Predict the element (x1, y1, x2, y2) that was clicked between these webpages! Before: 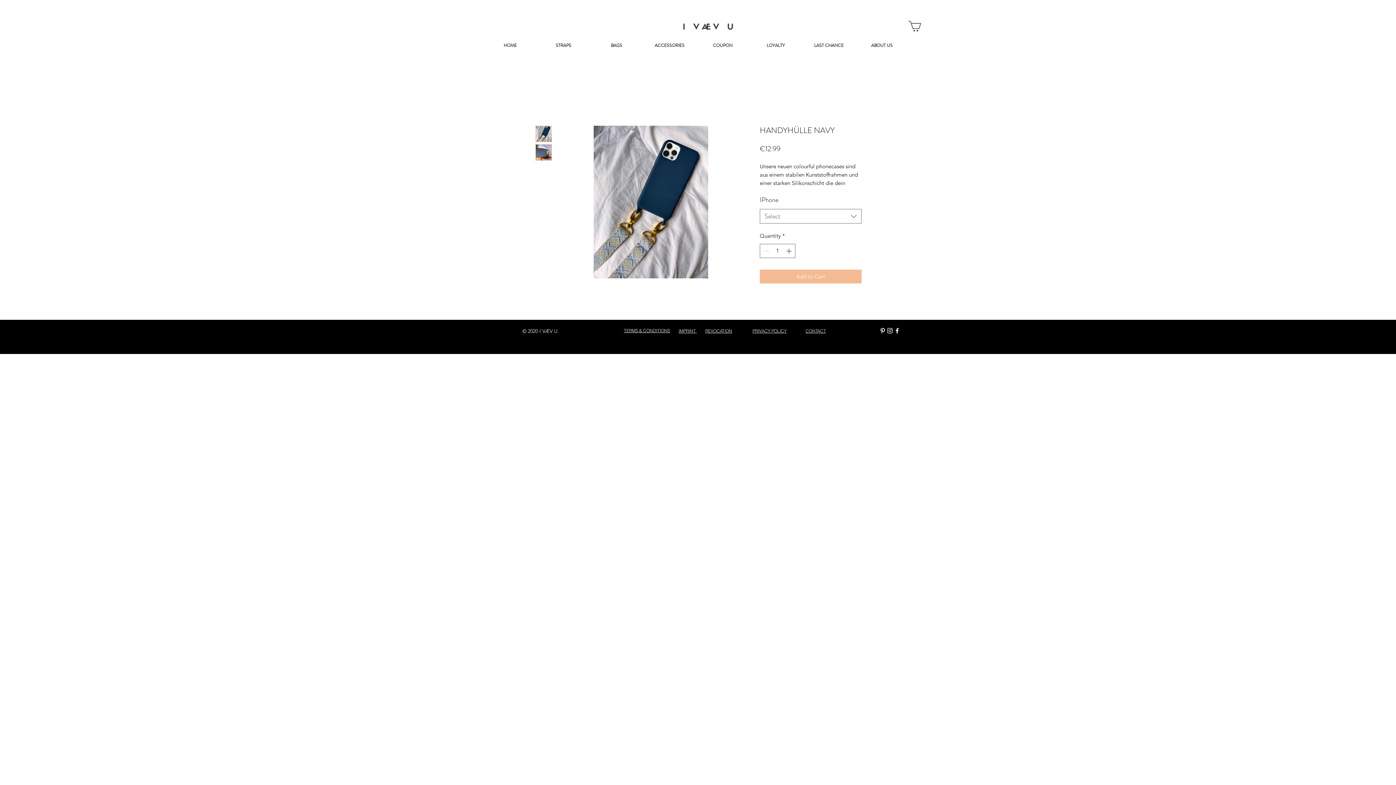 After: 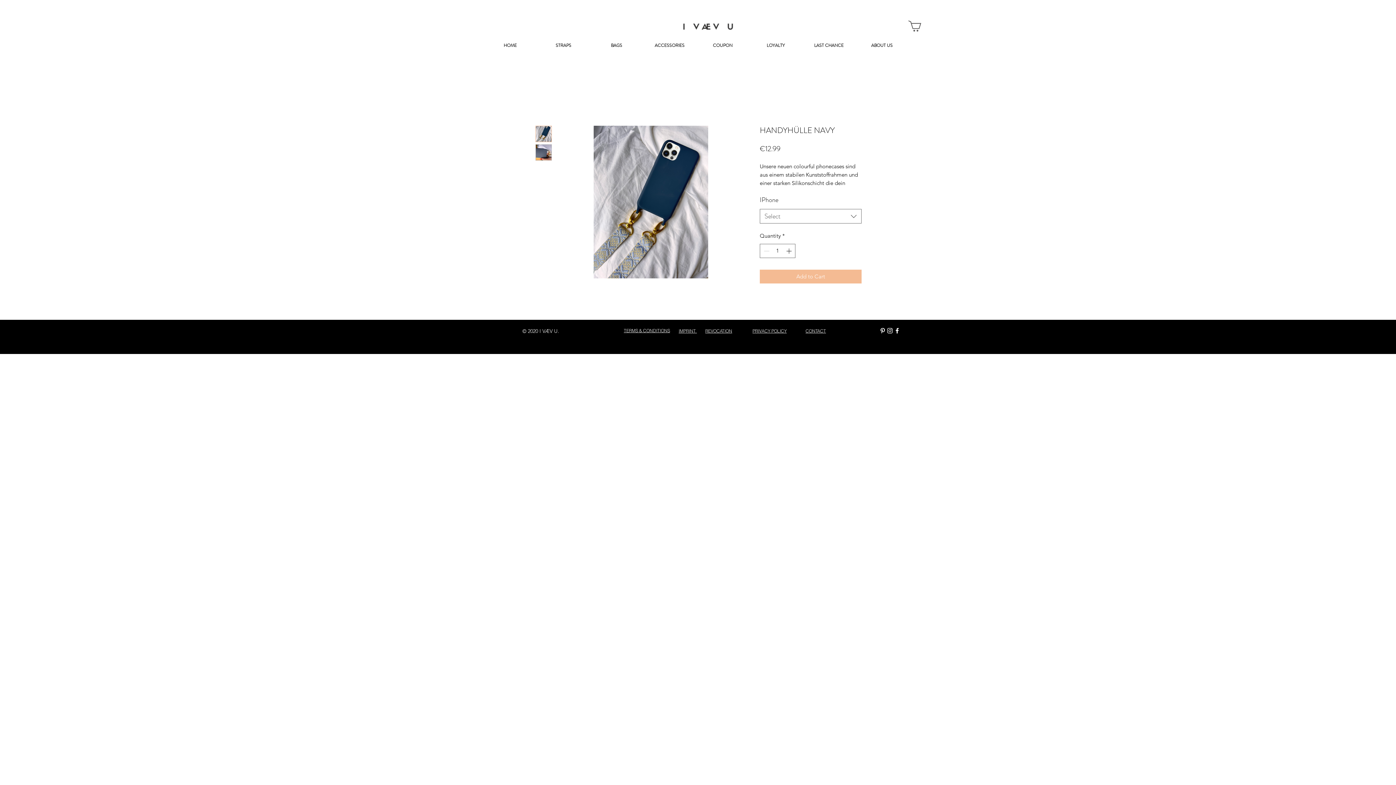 Action: label: TERMS & CONDITIONS bbox: (624, 327, 670, 334)